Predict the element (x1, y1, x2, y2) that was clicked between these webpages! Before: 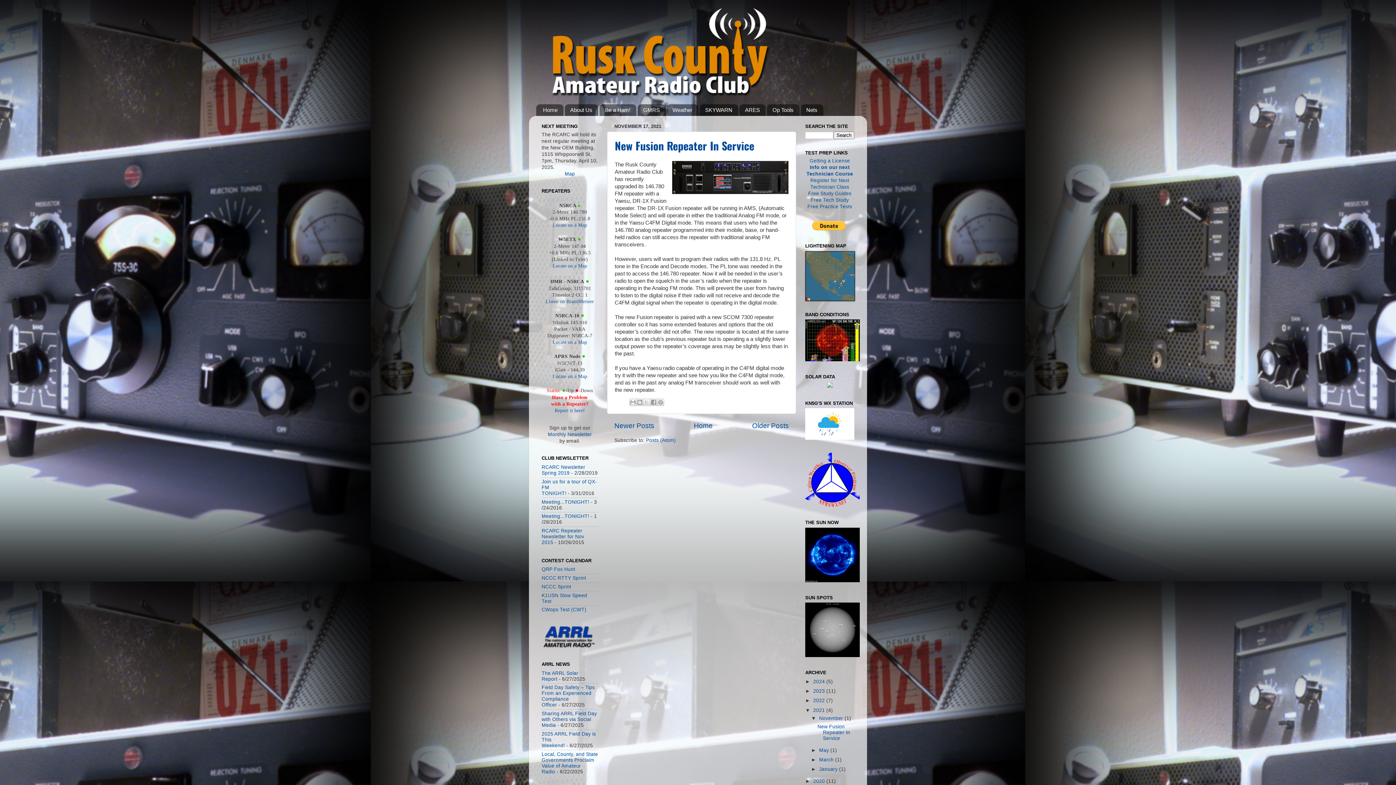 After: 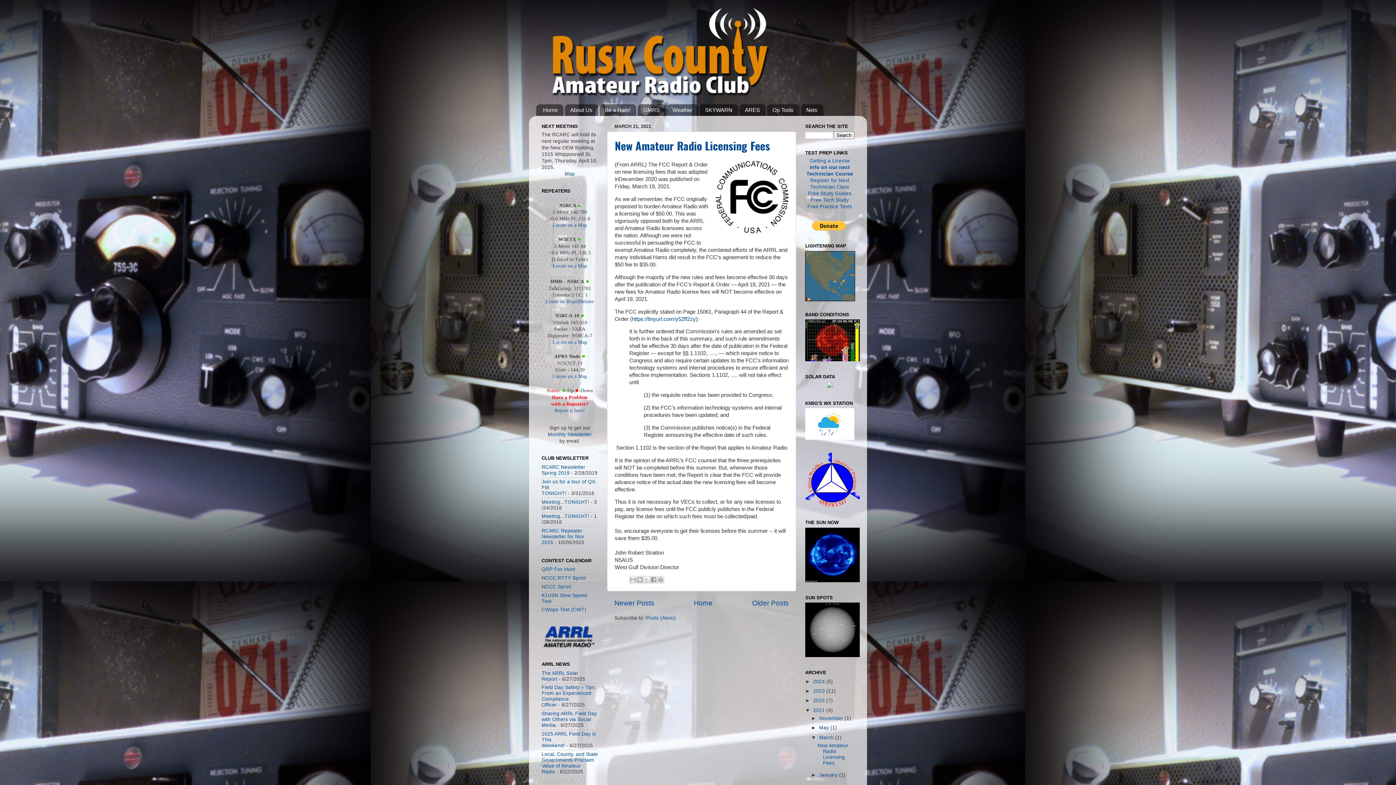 Action: bbox: (819, 757, 835, 762) label: March 